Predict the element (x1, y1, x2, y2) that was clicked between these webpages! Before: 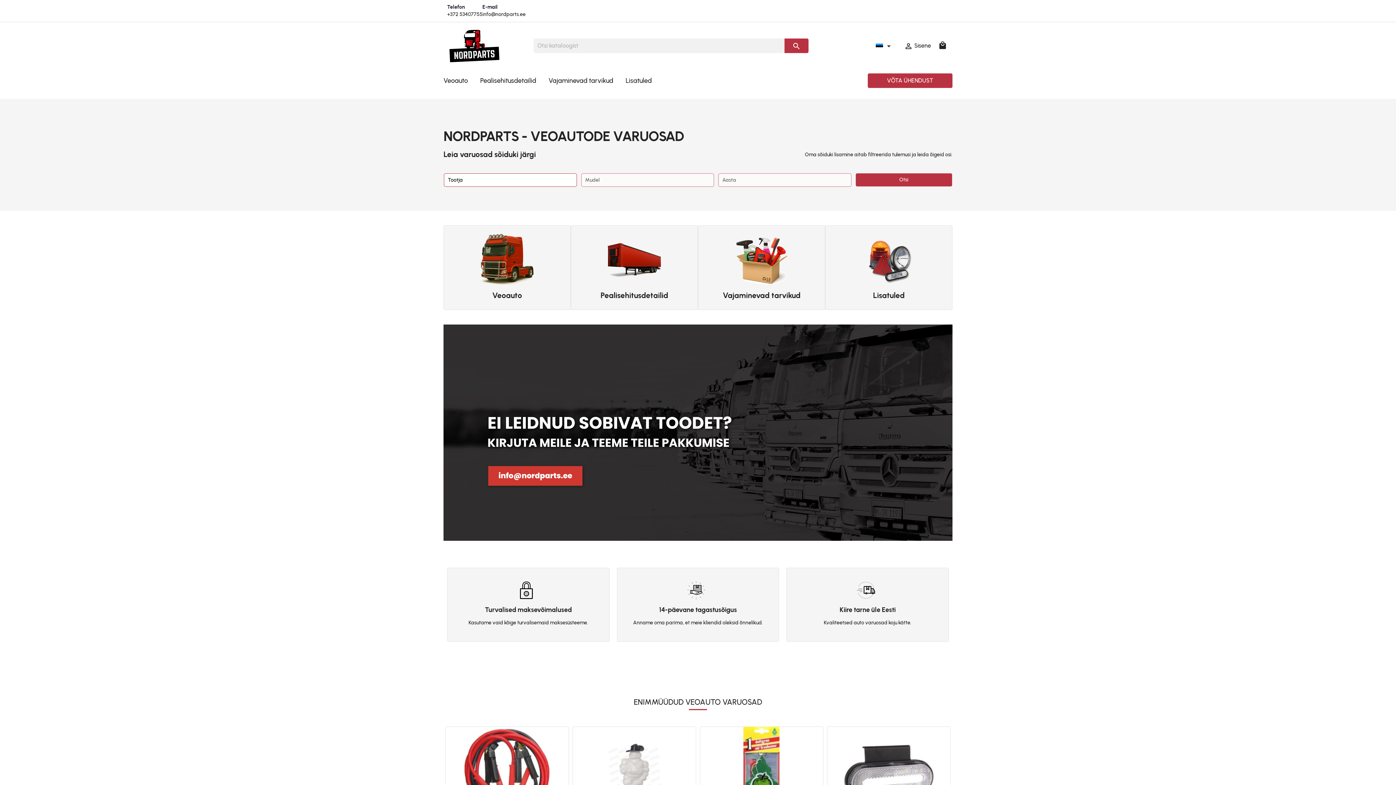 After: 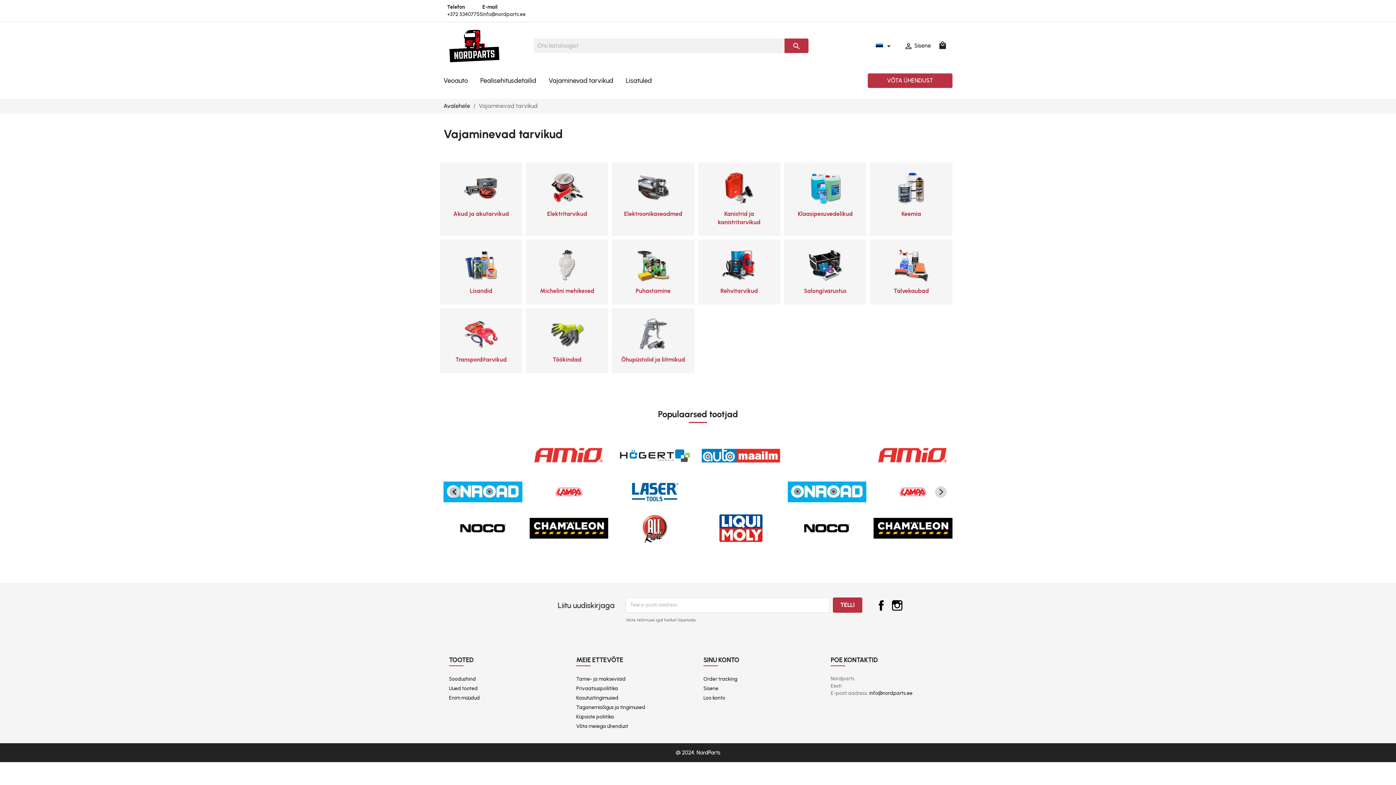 Action: bbox: (548, 76, 613, 84) label: Vajaminevad tarvikud